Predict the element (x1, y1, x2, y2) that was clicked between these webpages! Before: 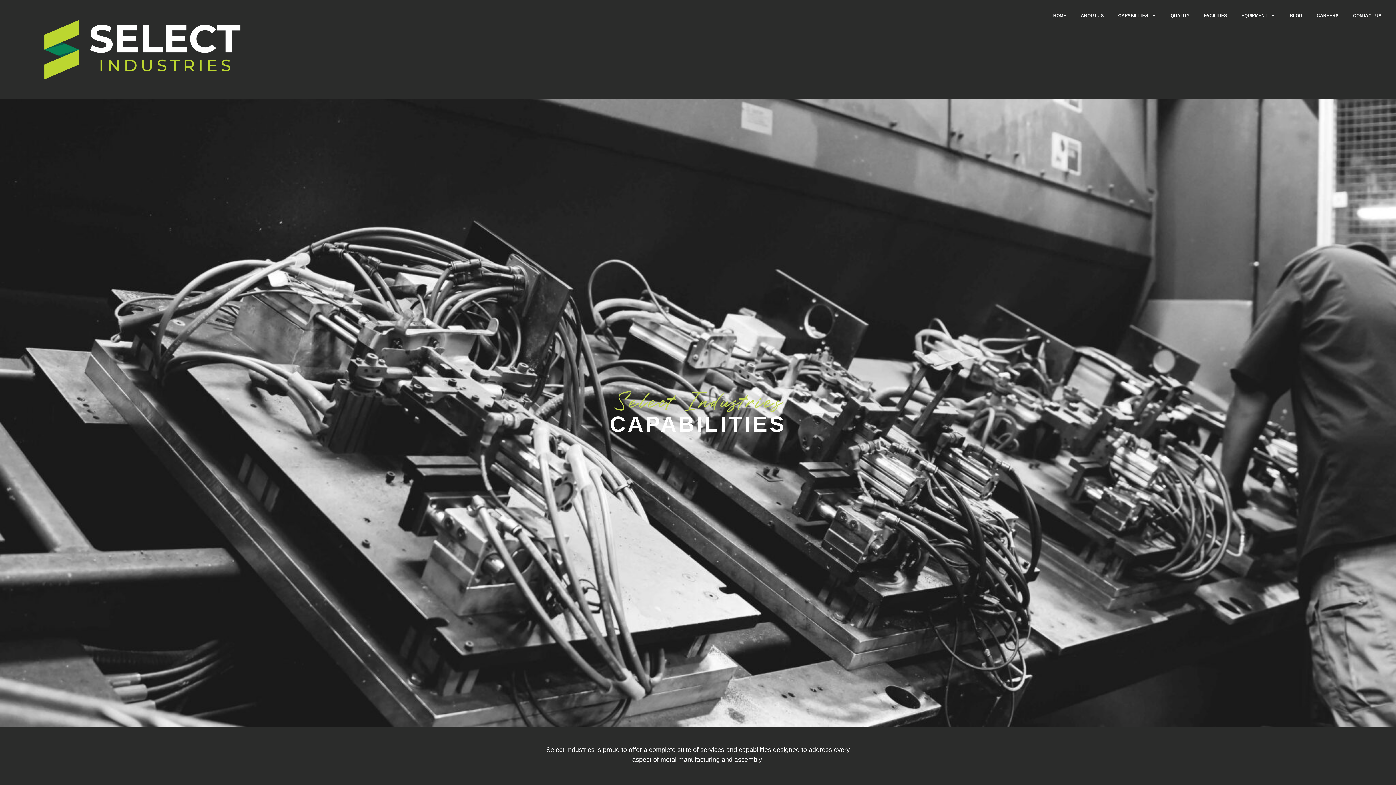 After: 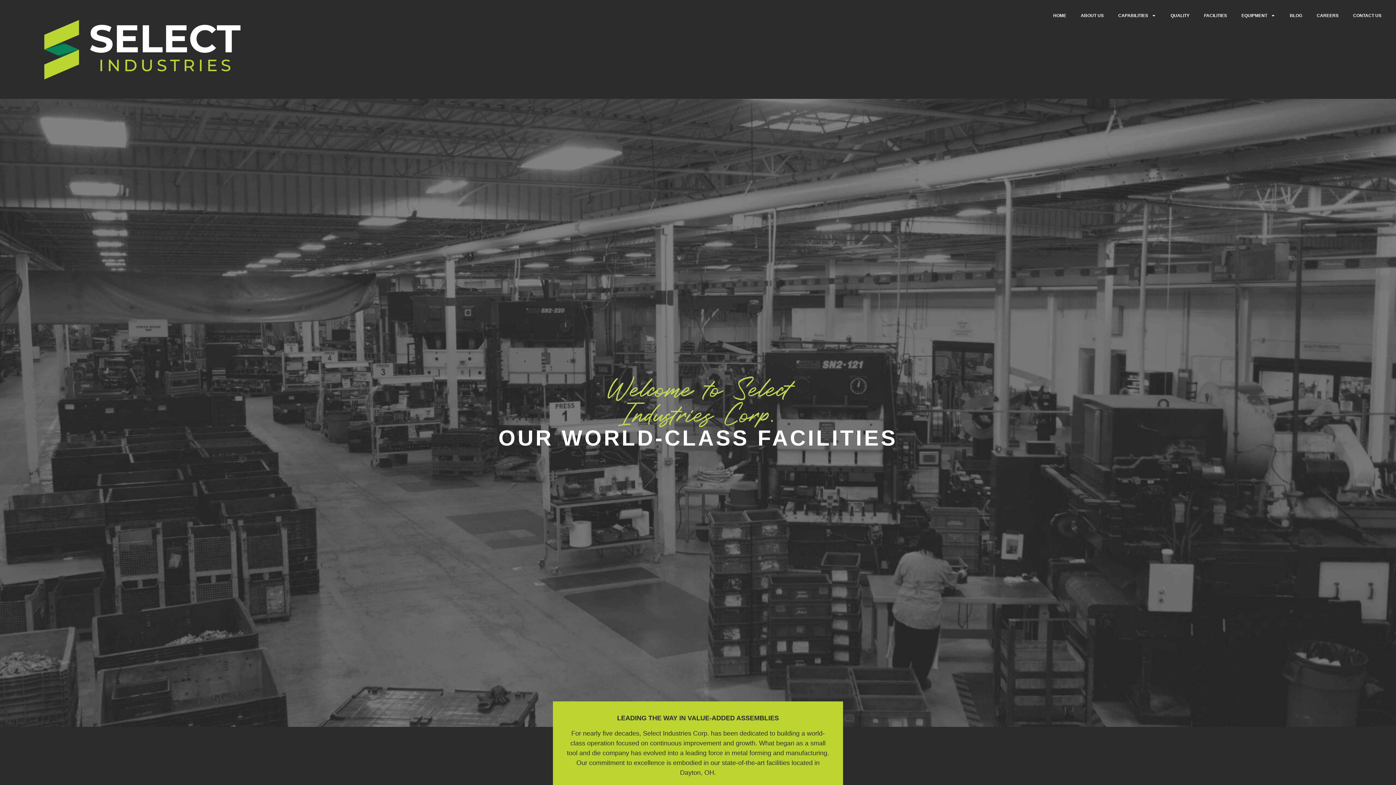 Action: label: FACILITIES bbox: (1197, 7, 1234, 24)